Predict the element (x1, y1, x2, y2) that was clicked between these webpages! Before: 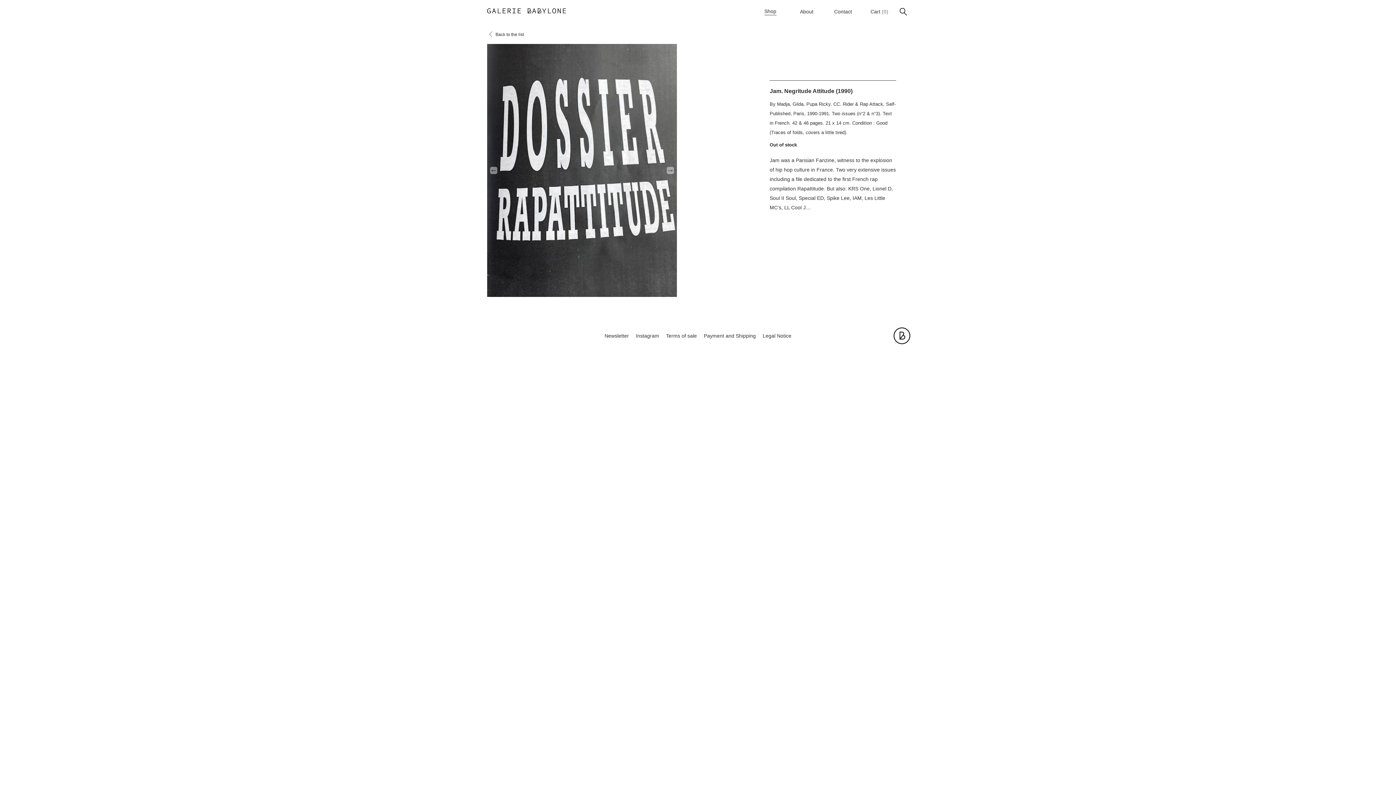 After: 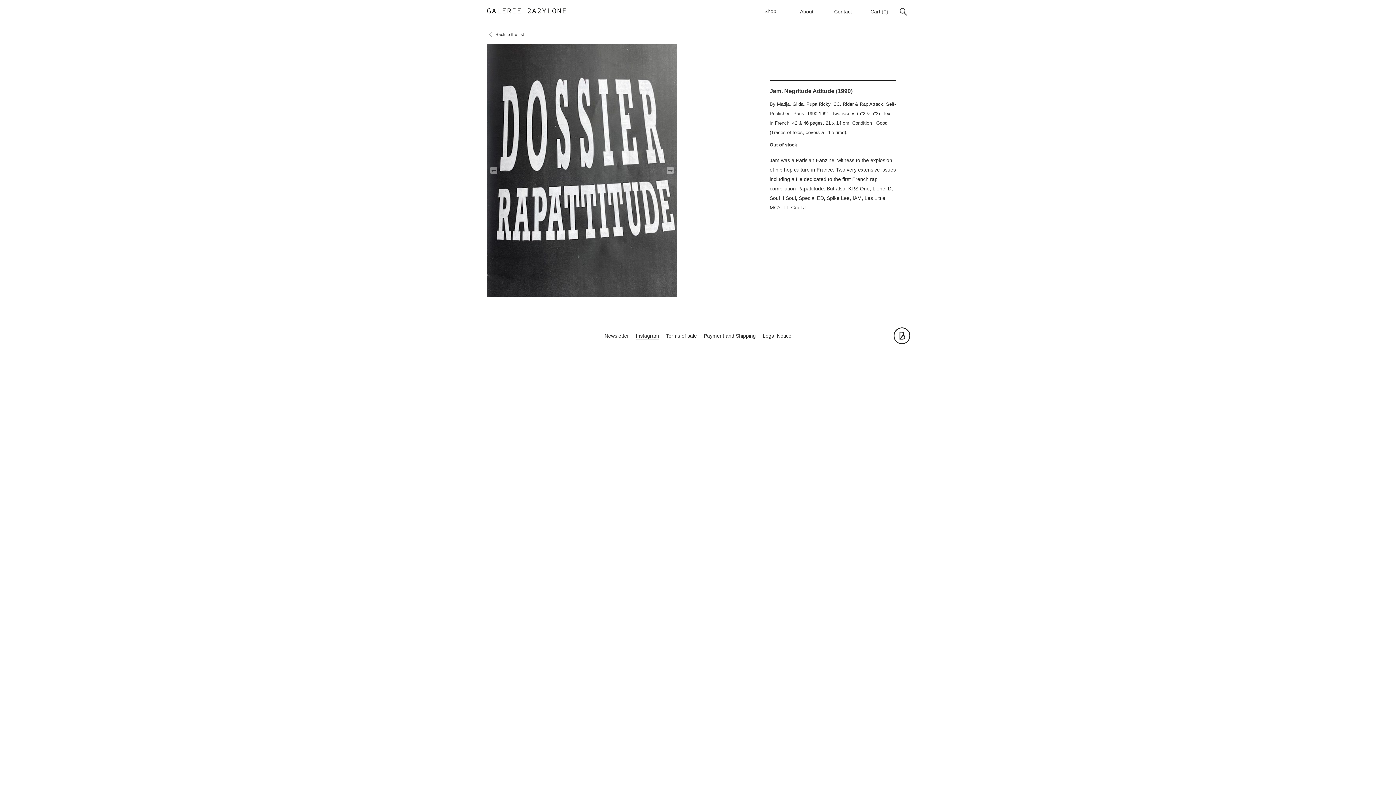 Action: bbox: (636, 332, 659, 339) label: Instagram